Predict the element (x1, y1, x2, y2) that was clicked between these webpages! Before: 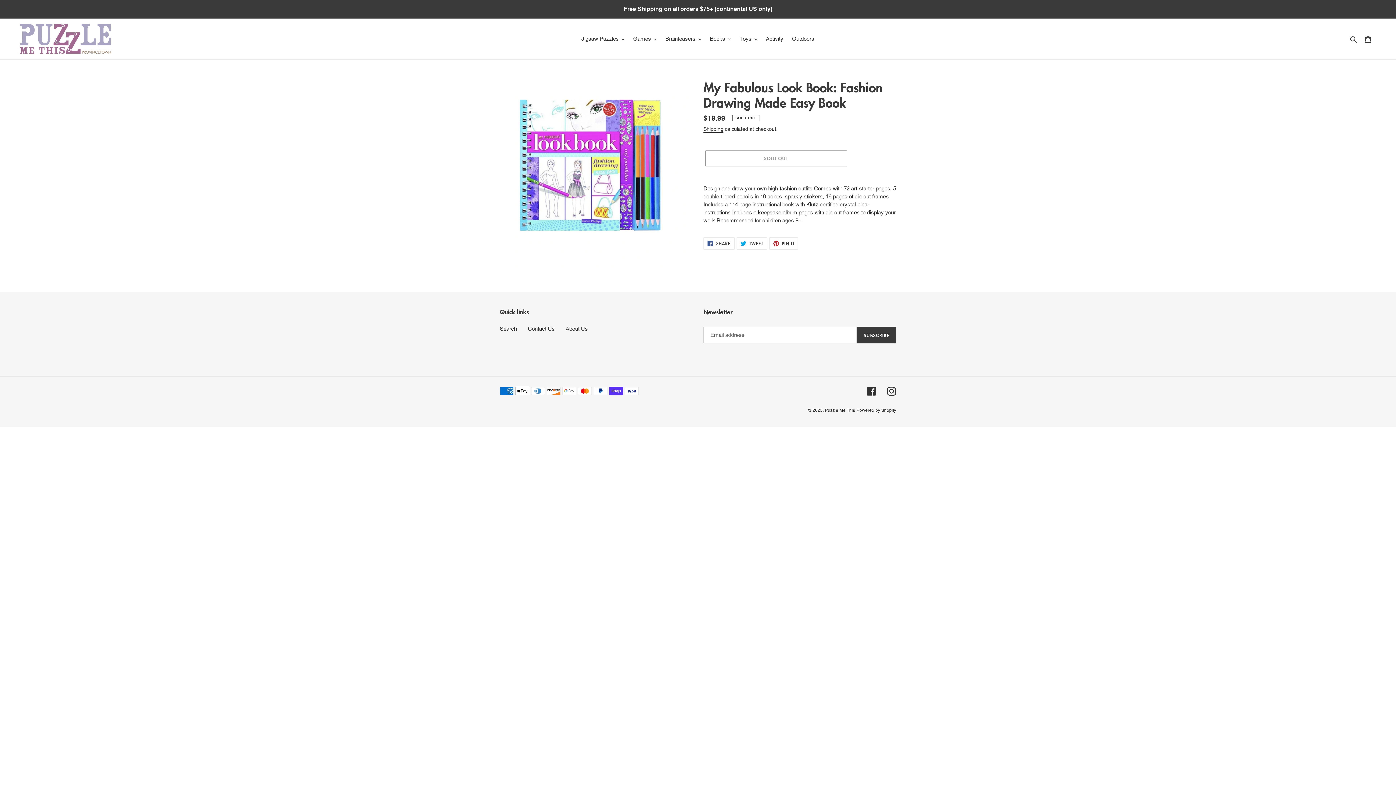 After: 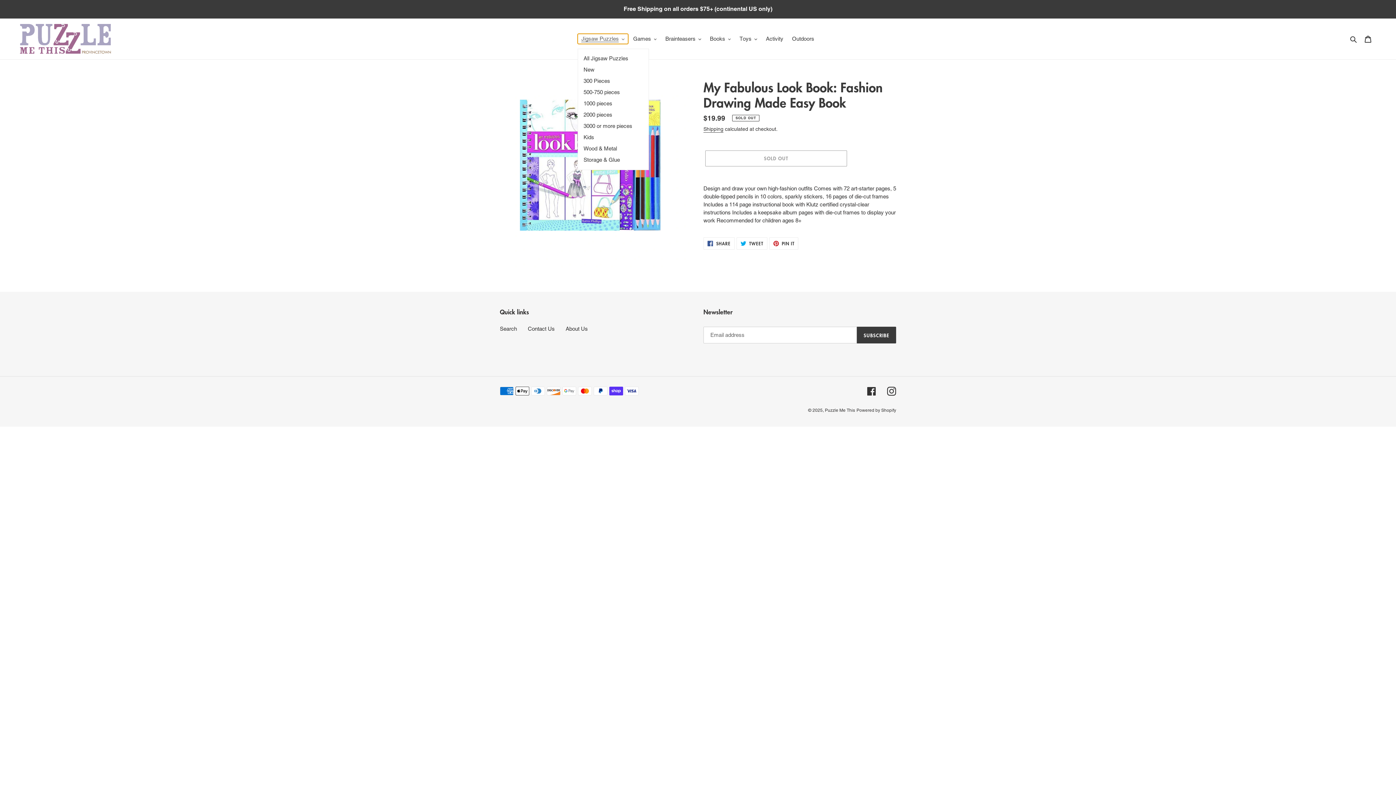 Action: bbox: (577, 33, 628, 44) label: Jigsaw Puzzles